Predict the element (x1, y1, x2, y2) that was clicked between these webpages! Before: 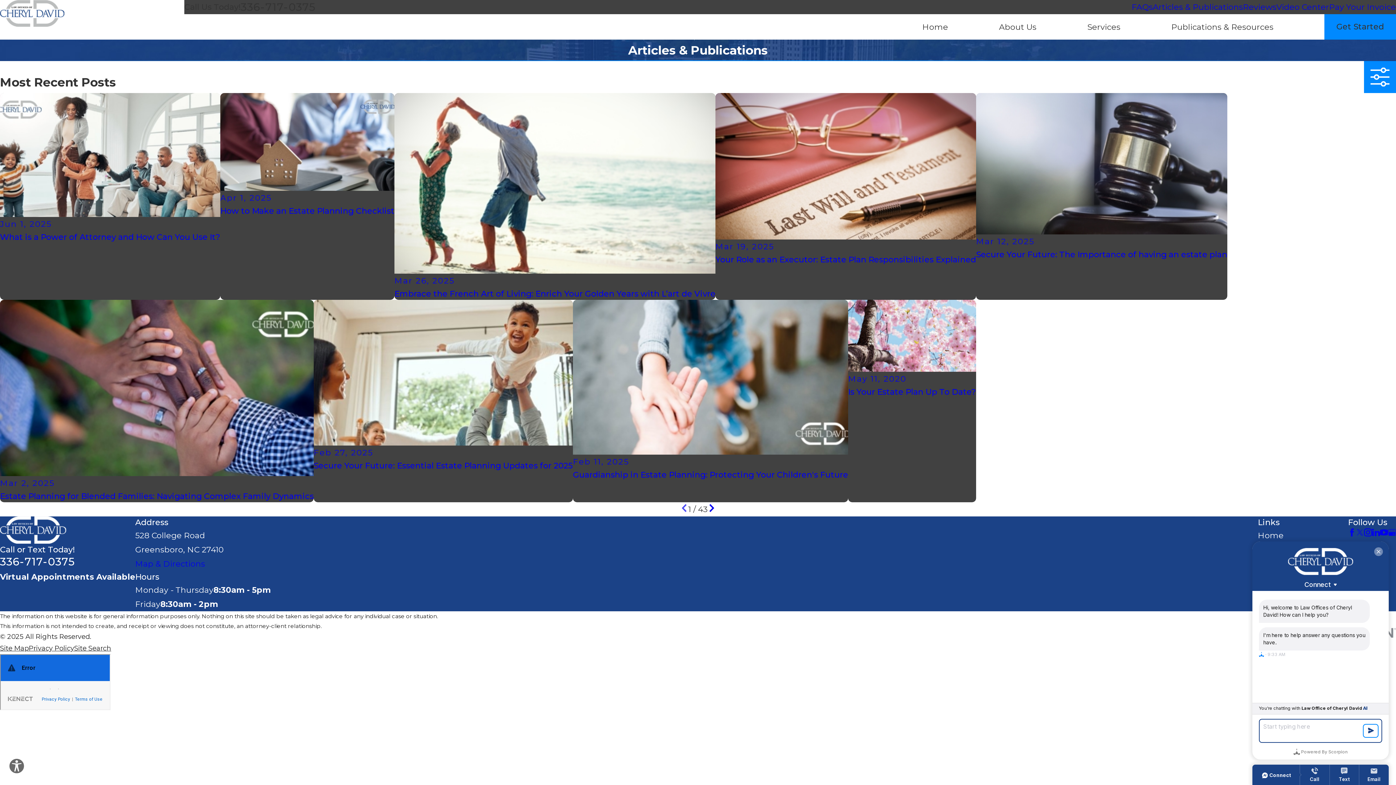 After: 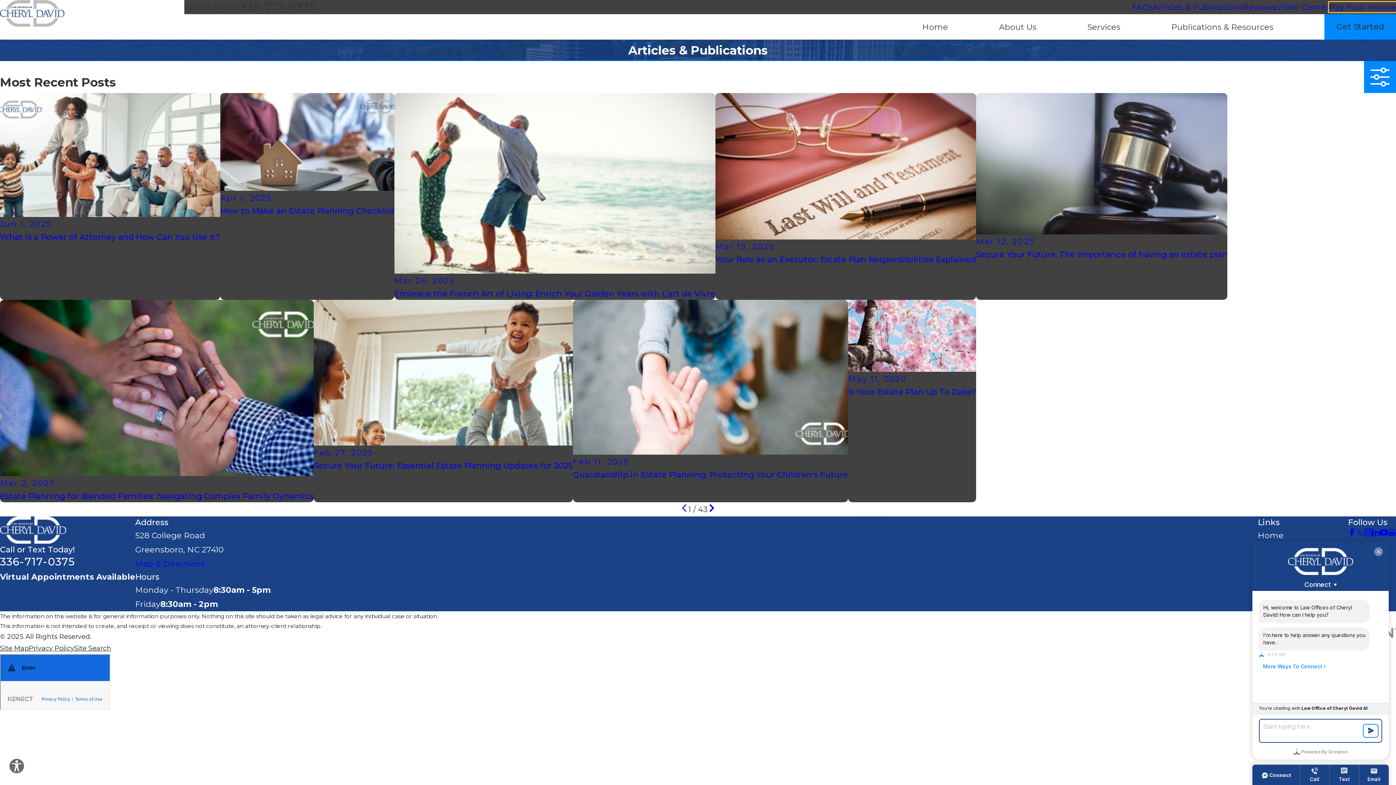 Action: bbox: (1329, 2, 1396, 12) label: Pay Your Invoice